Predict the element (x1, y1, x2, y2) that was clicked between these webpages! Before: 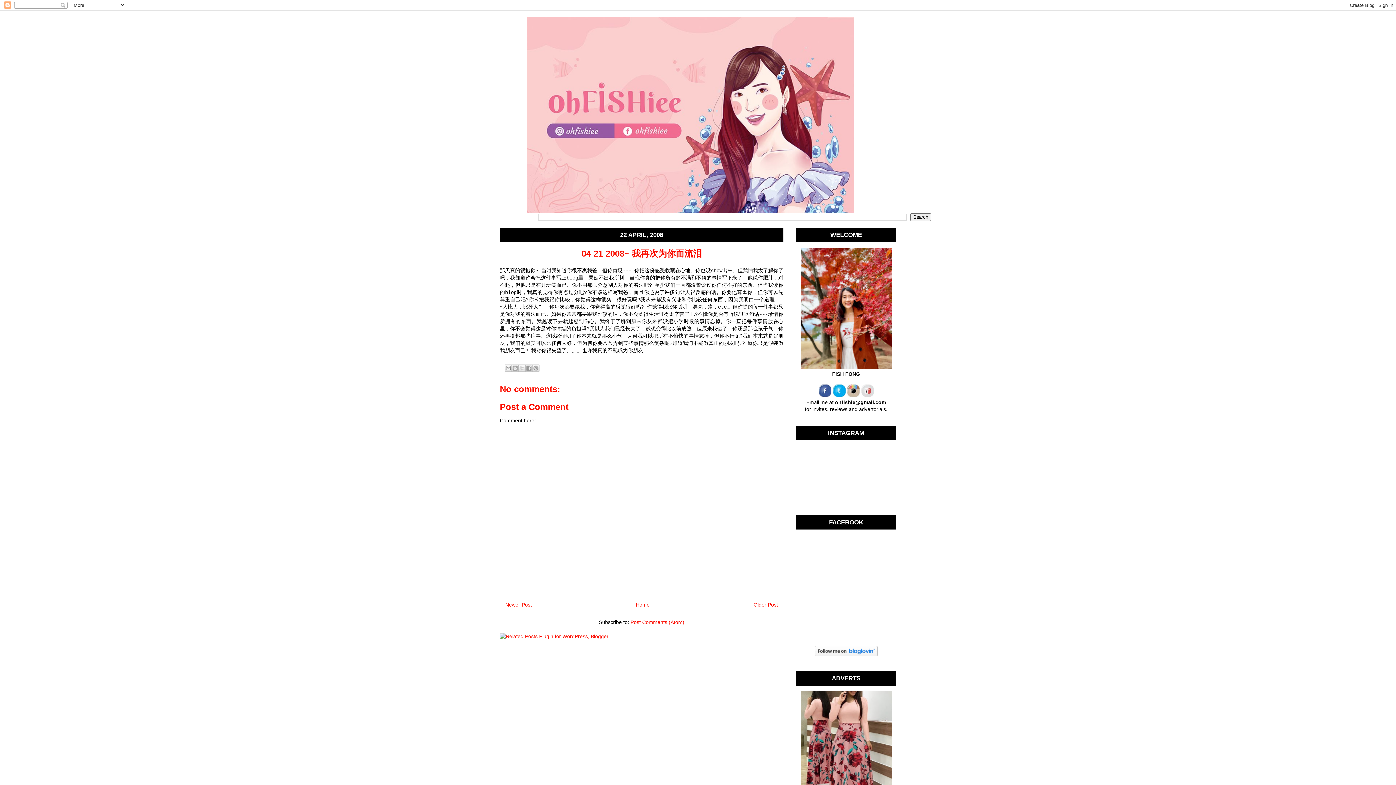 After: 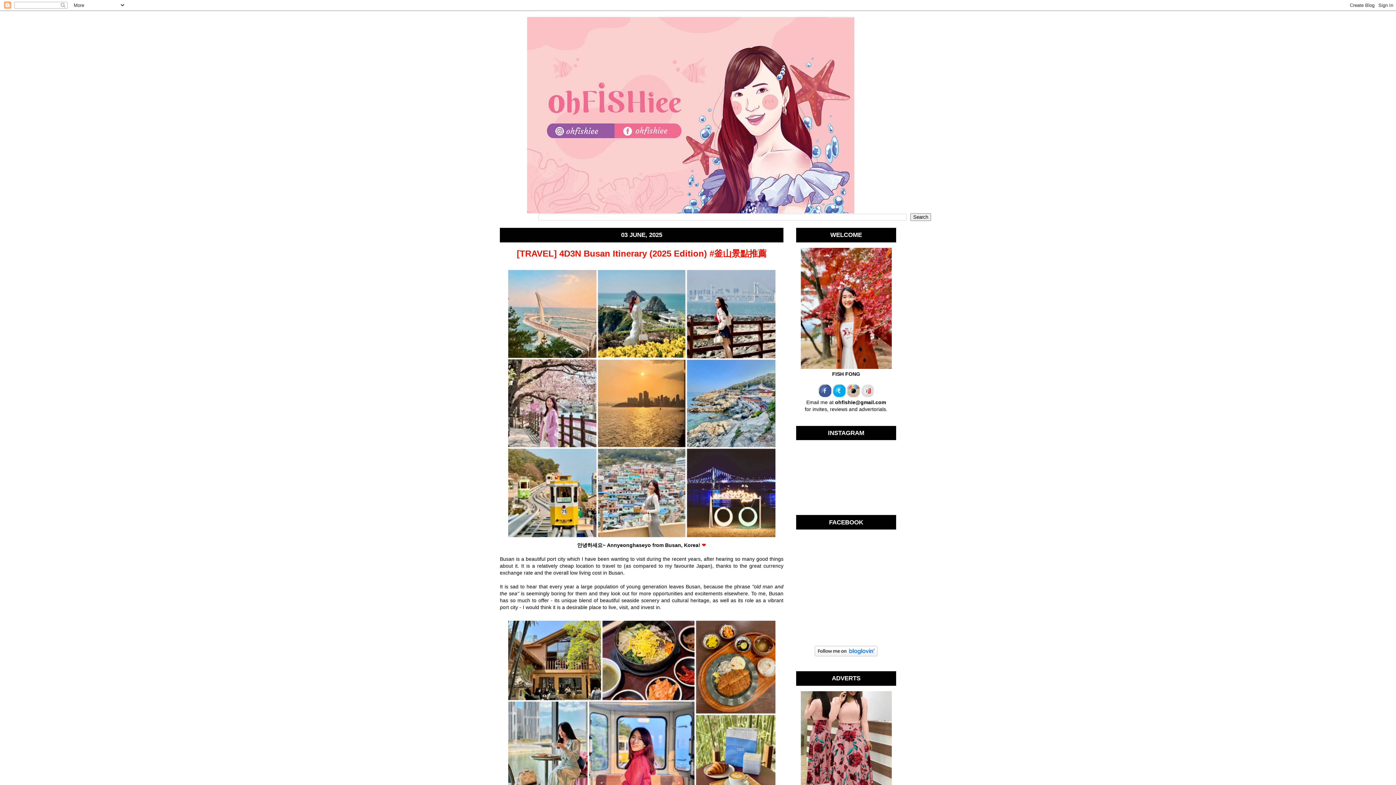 Action: label: Home bbox: (636, 602, 649, 607)